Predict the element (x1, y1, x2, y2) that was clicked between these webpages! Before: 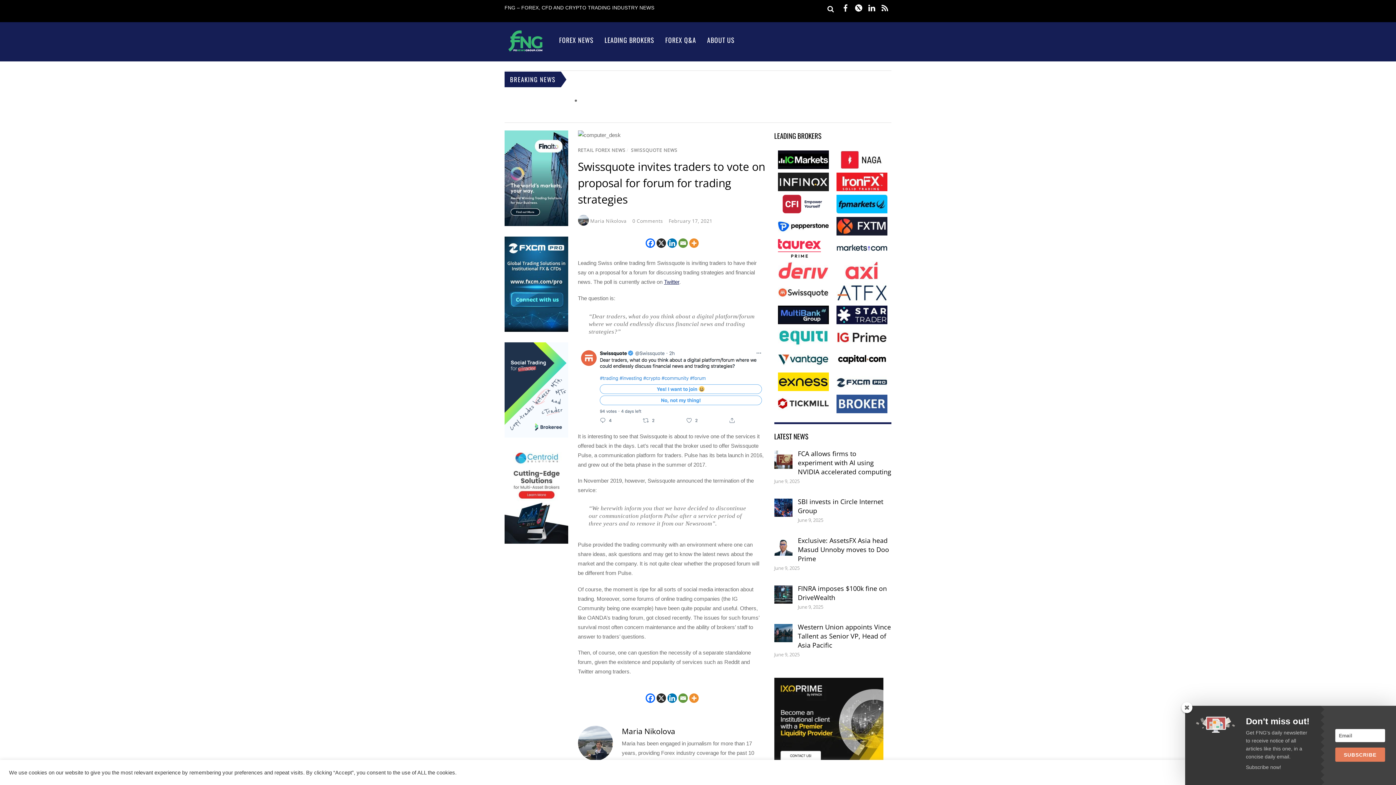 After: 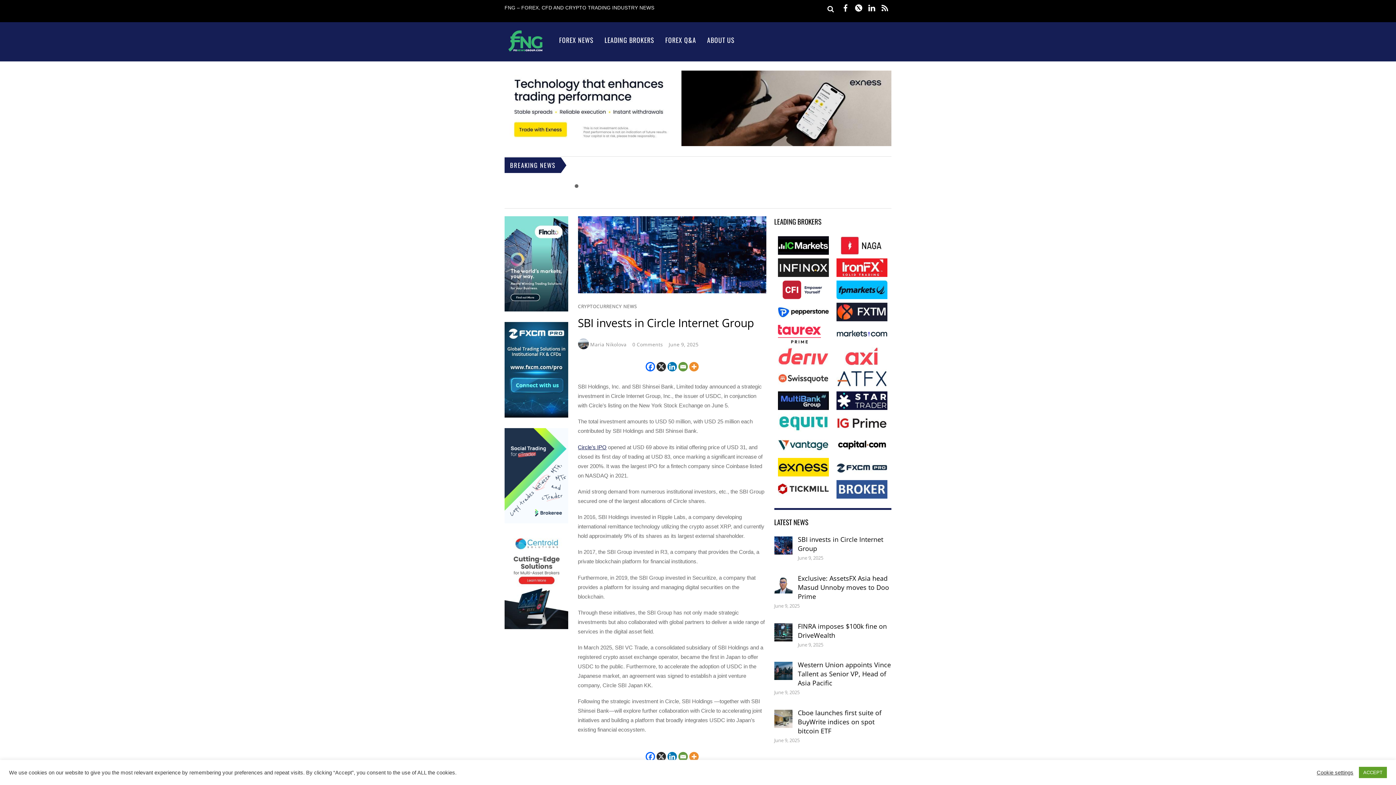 Action: bbox: (573, 85, 657, 92) label: SBI invests in Circle Internet Group